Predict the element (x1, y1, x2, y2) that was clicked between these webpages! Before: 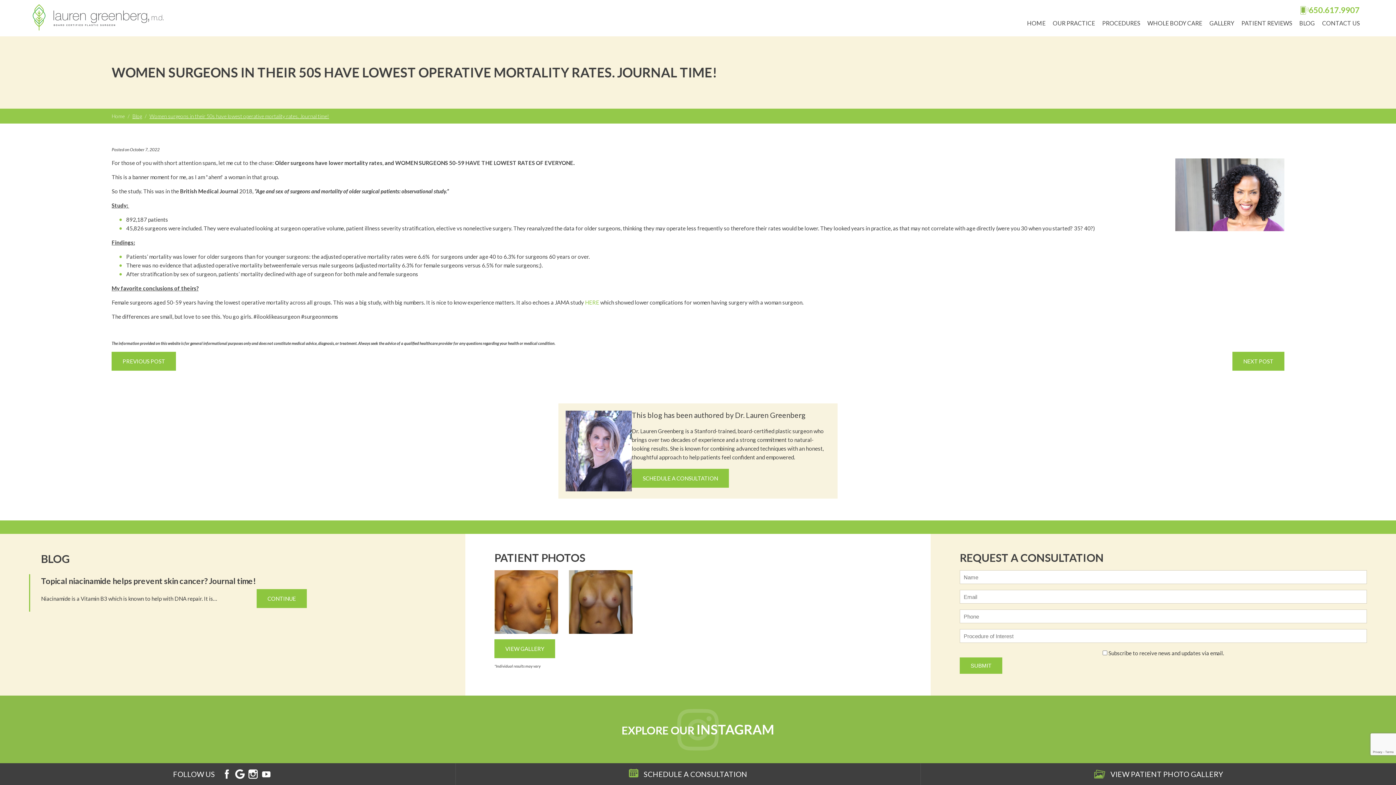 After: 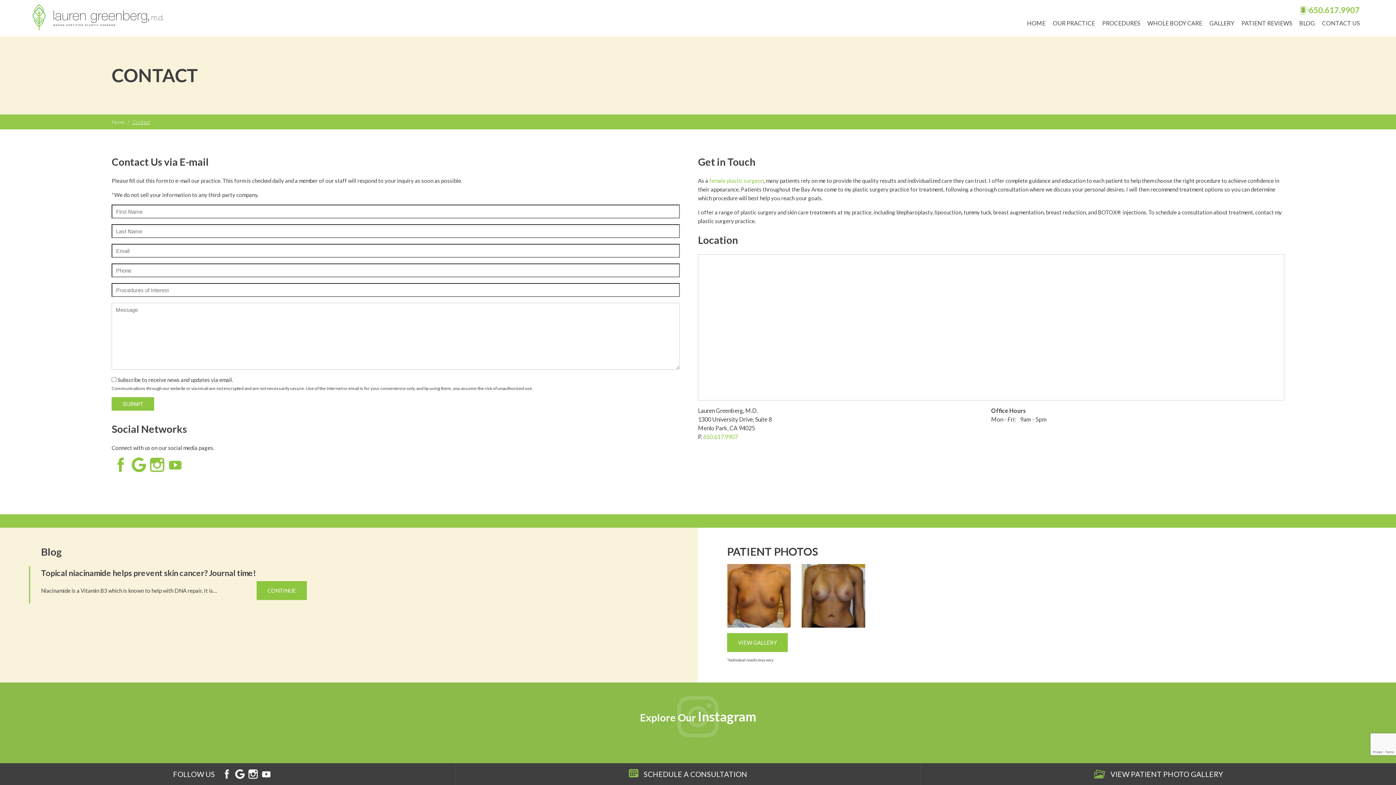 Action: label: SCHEDULE A CONSULTATION bbox: (632, 469, 729, 488)